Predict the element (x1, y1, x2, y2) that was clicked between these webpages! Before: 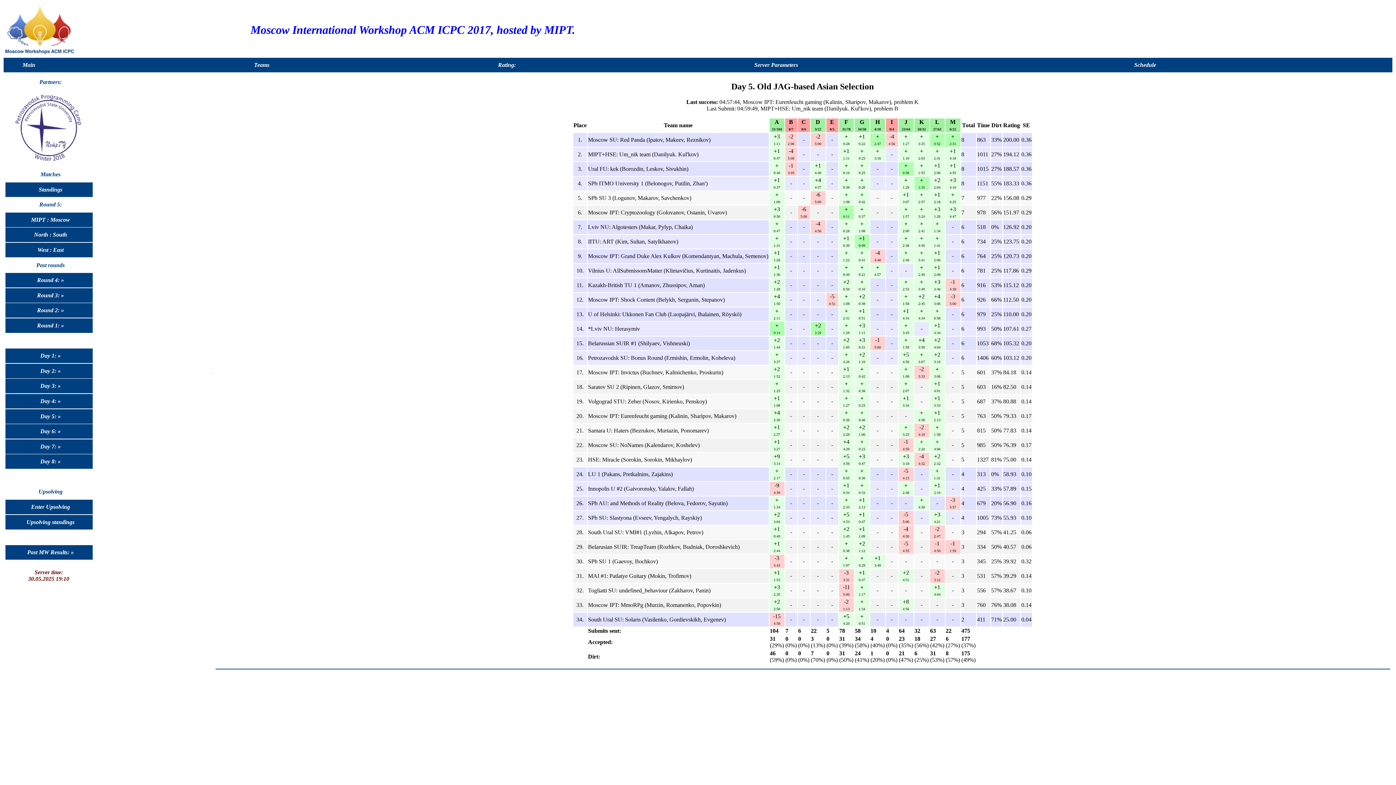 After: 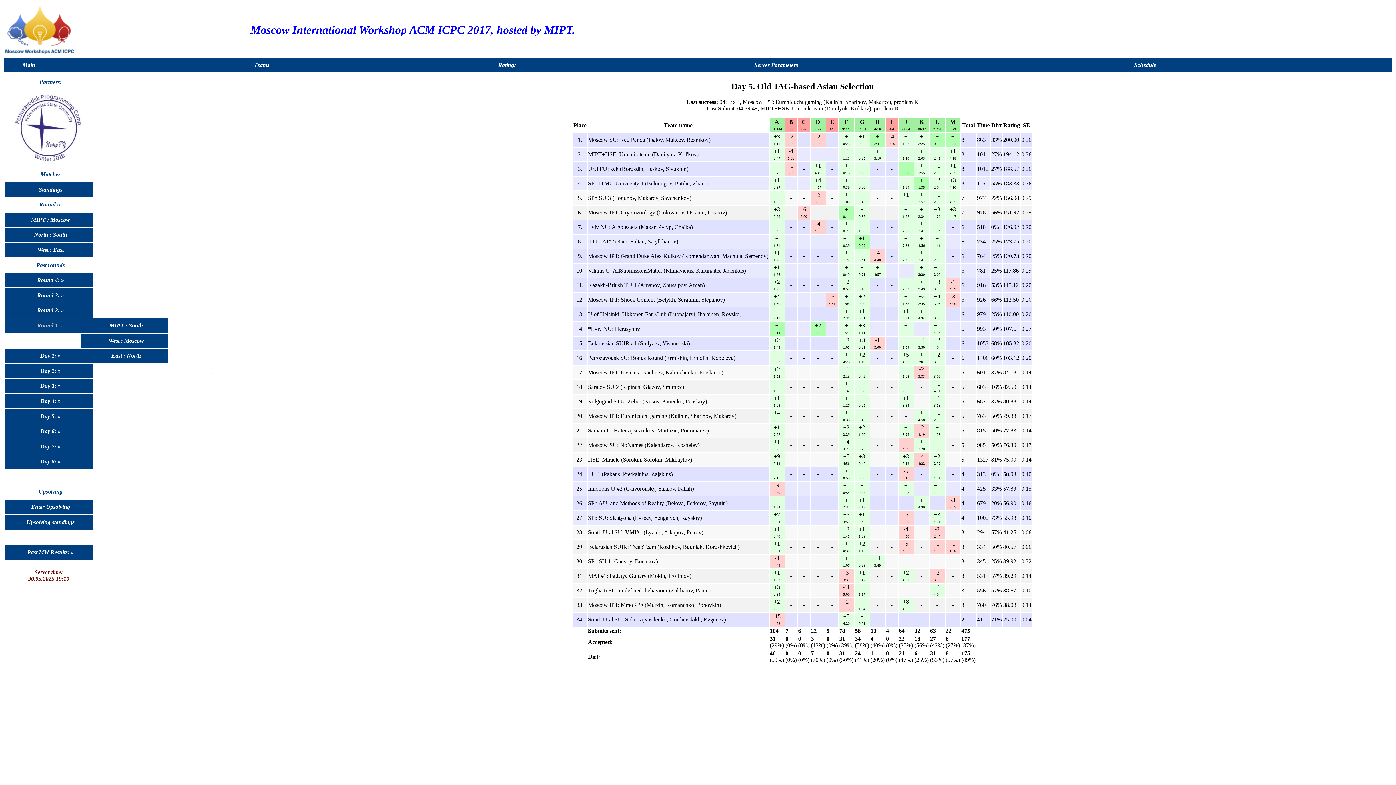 Action: bbox: (5, 318, 93, 333) label: Round 1: »